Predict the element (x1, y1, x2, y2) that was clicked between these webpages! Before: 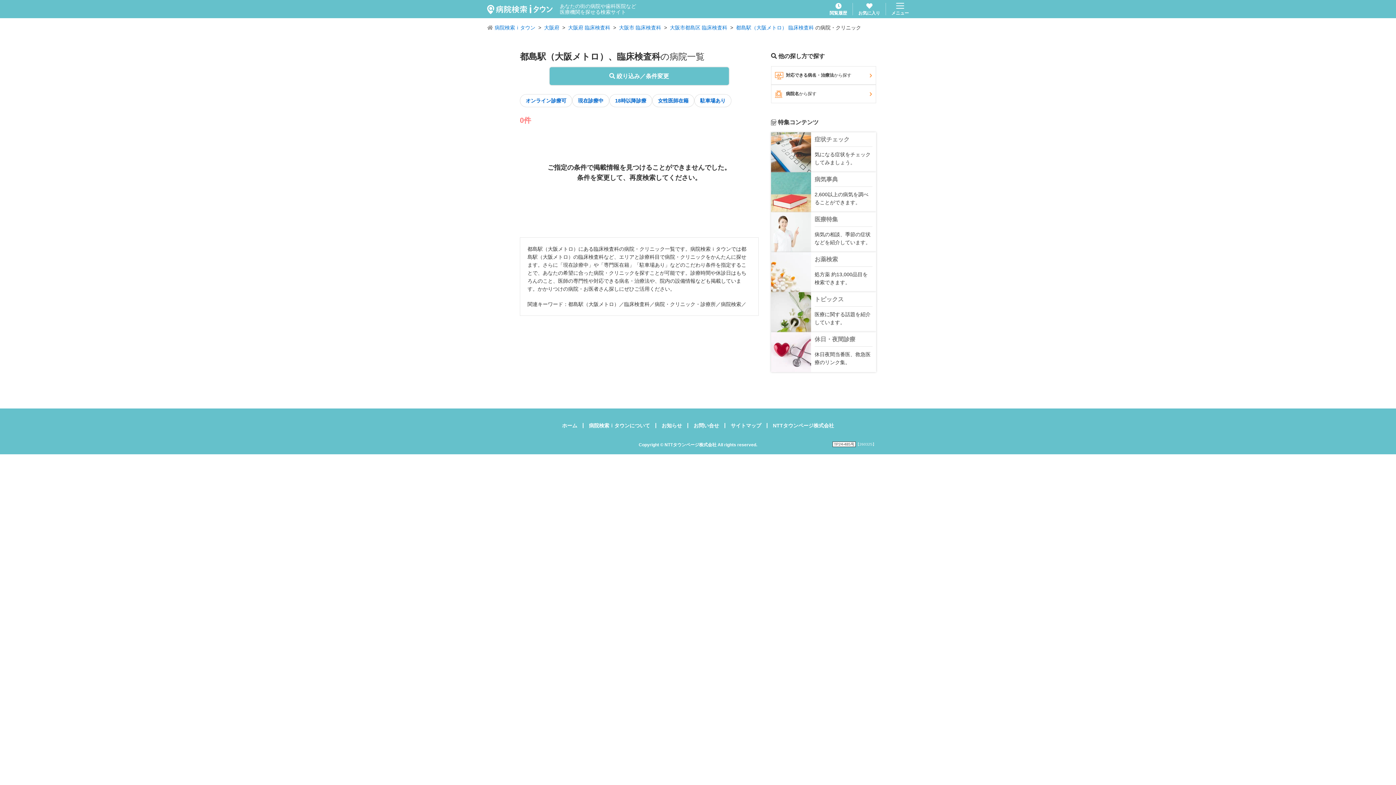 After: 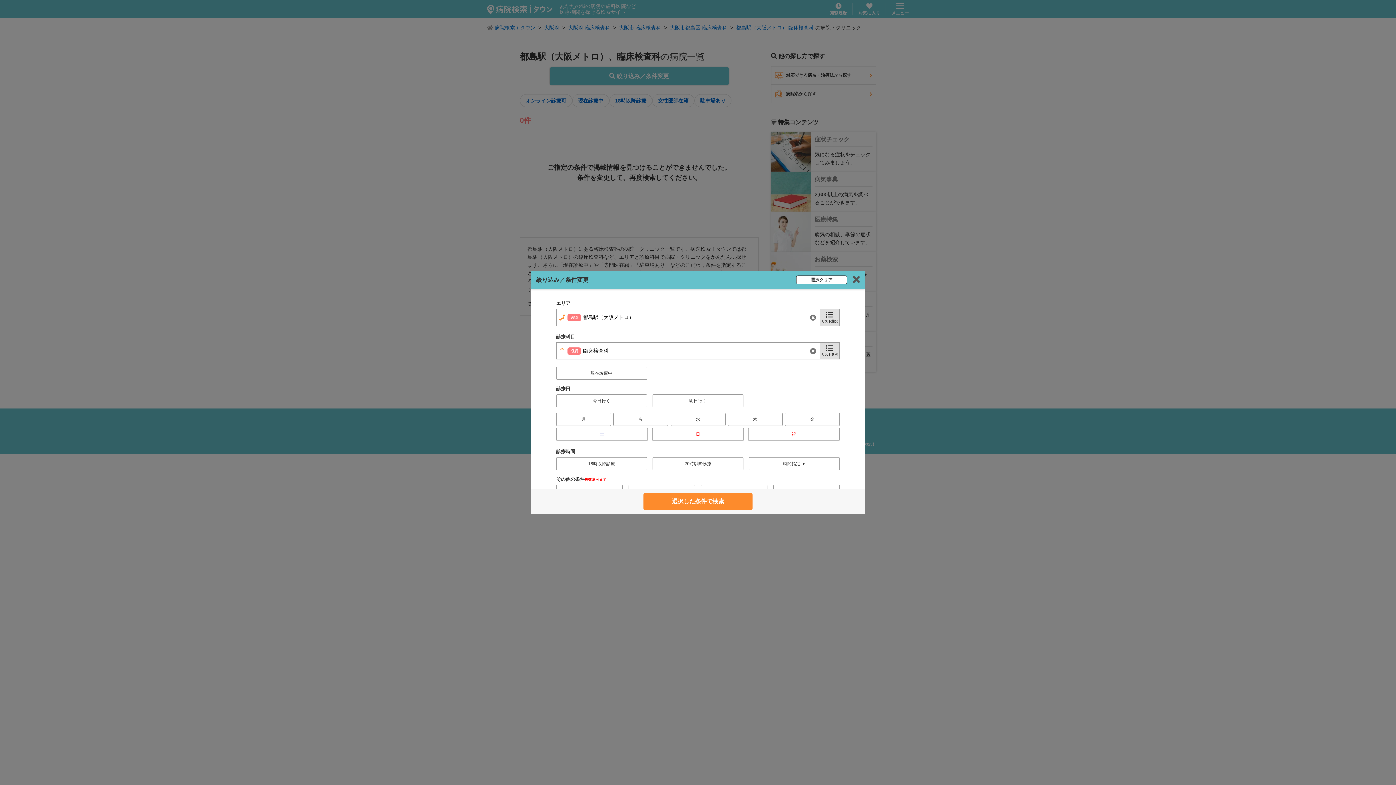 Action: label:  絞り込み／条件変更 bbox: (549, 67, 728, 85)